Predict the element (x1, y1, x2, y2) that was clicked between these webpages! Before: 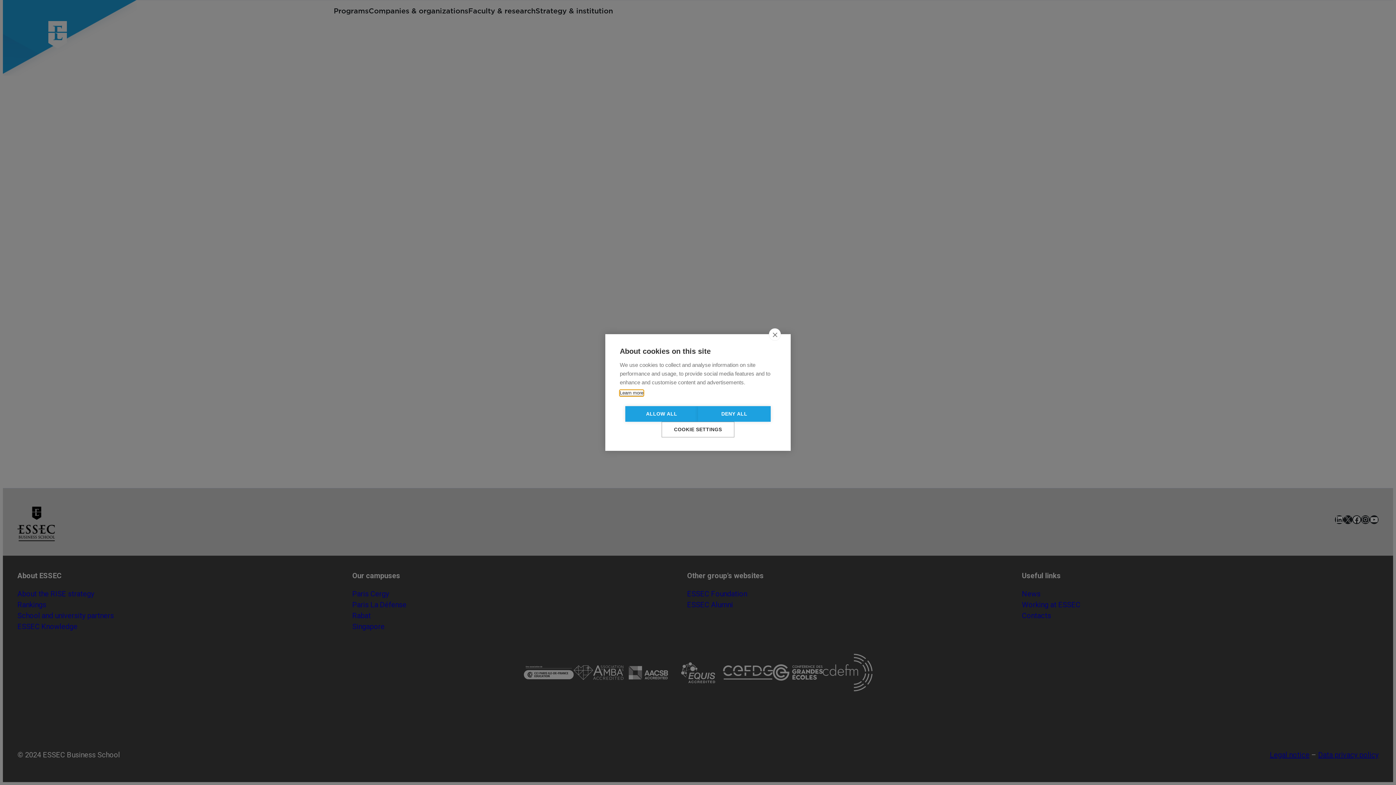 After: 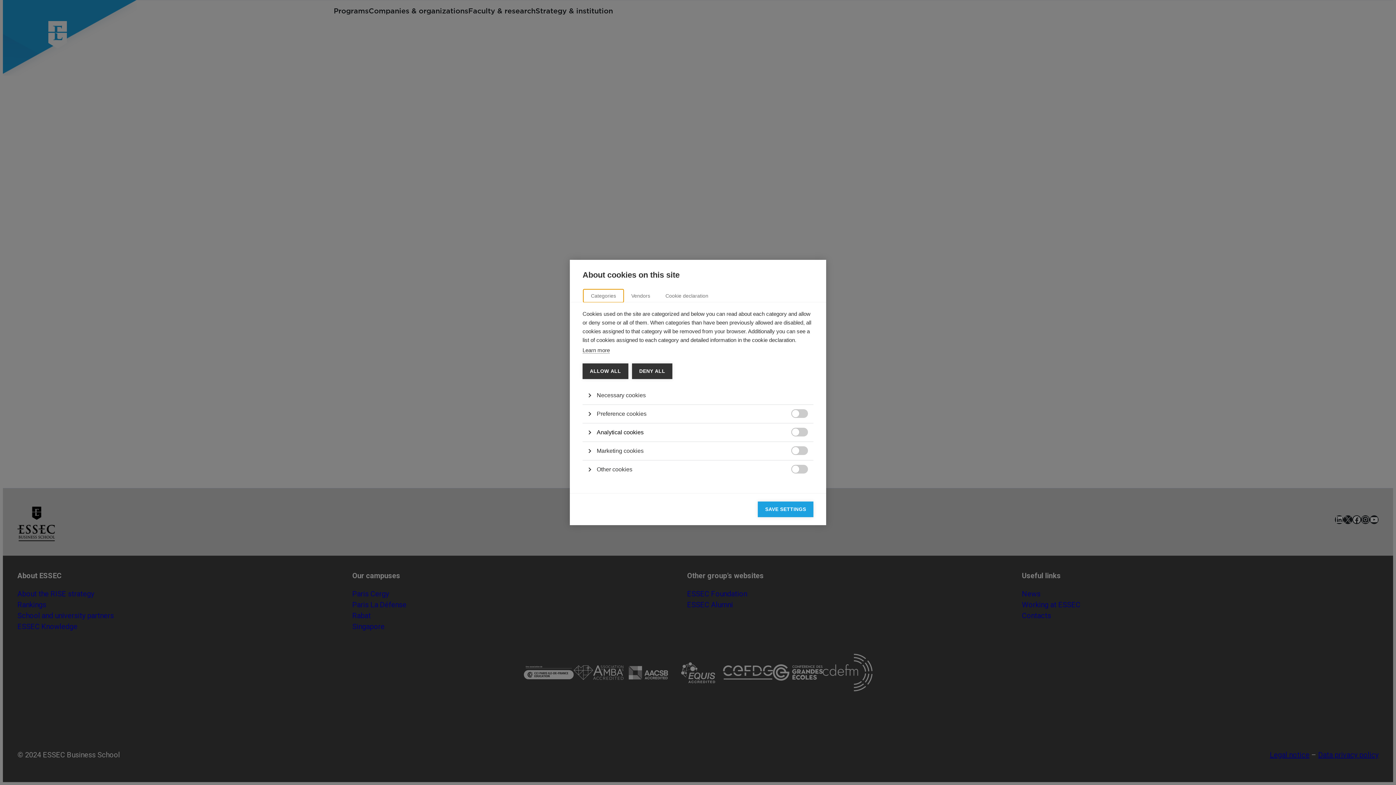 Action: label: COOKIE SETTINGS bbox: (661, 422, 734, 437)